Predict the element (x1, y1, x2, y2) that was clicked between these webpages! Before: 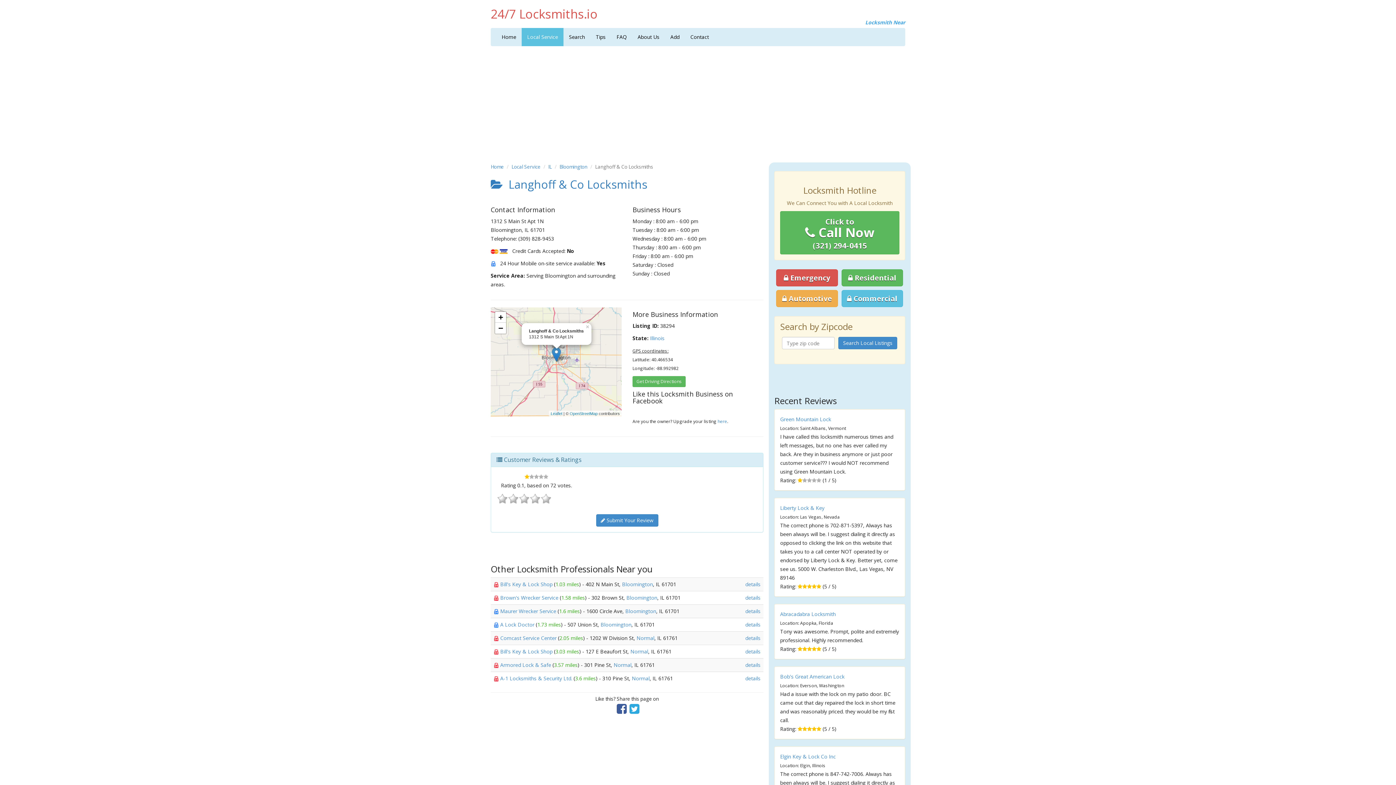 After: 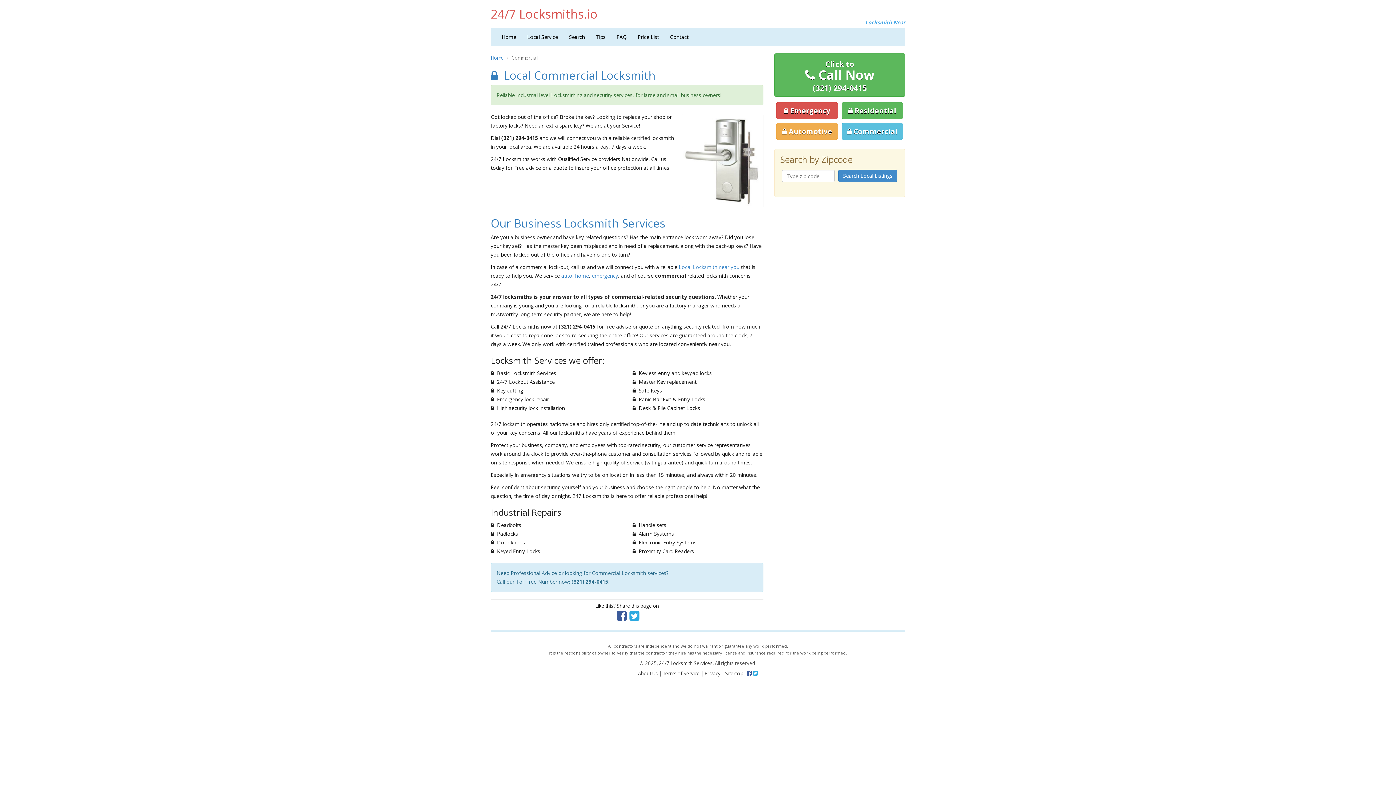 Action: bbox: (841, 290, 903, 307) label:  Commercial